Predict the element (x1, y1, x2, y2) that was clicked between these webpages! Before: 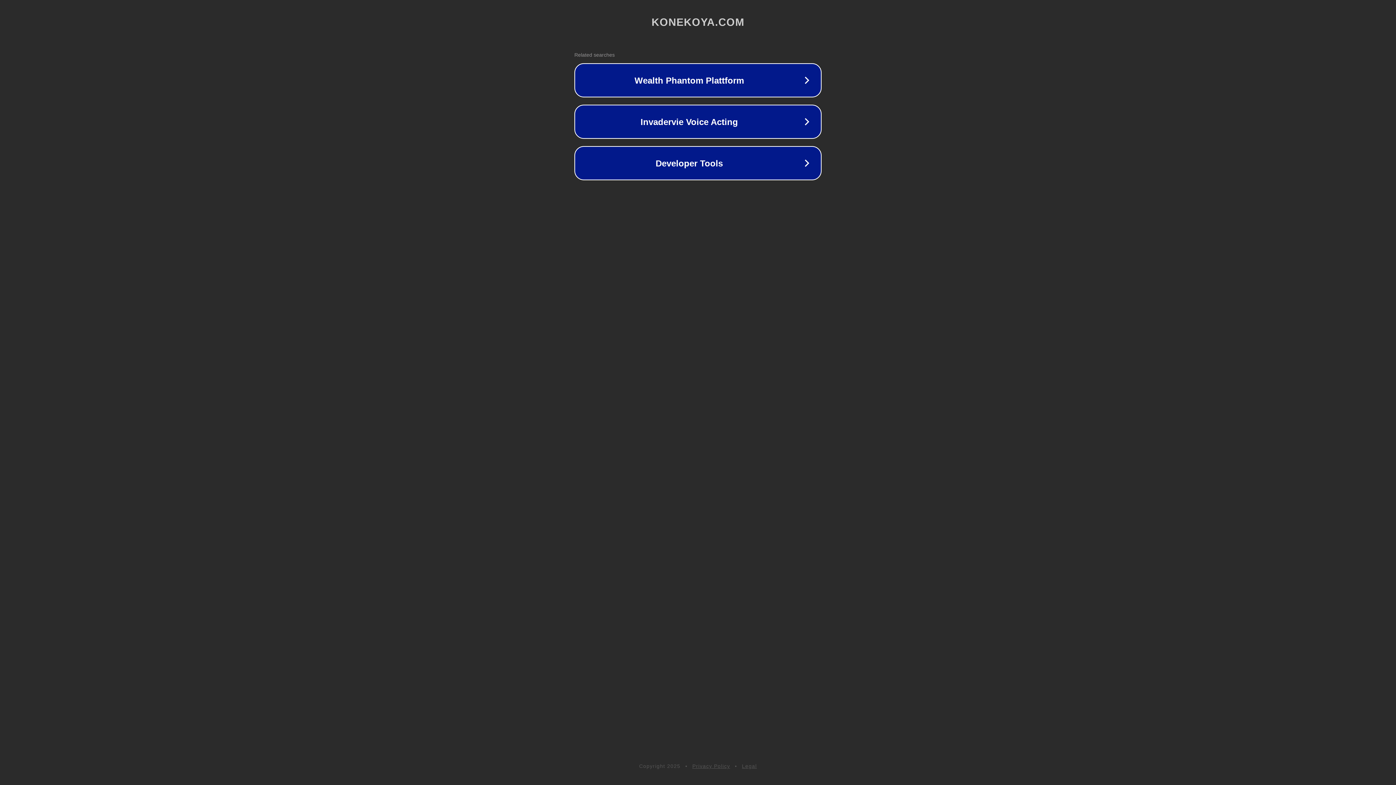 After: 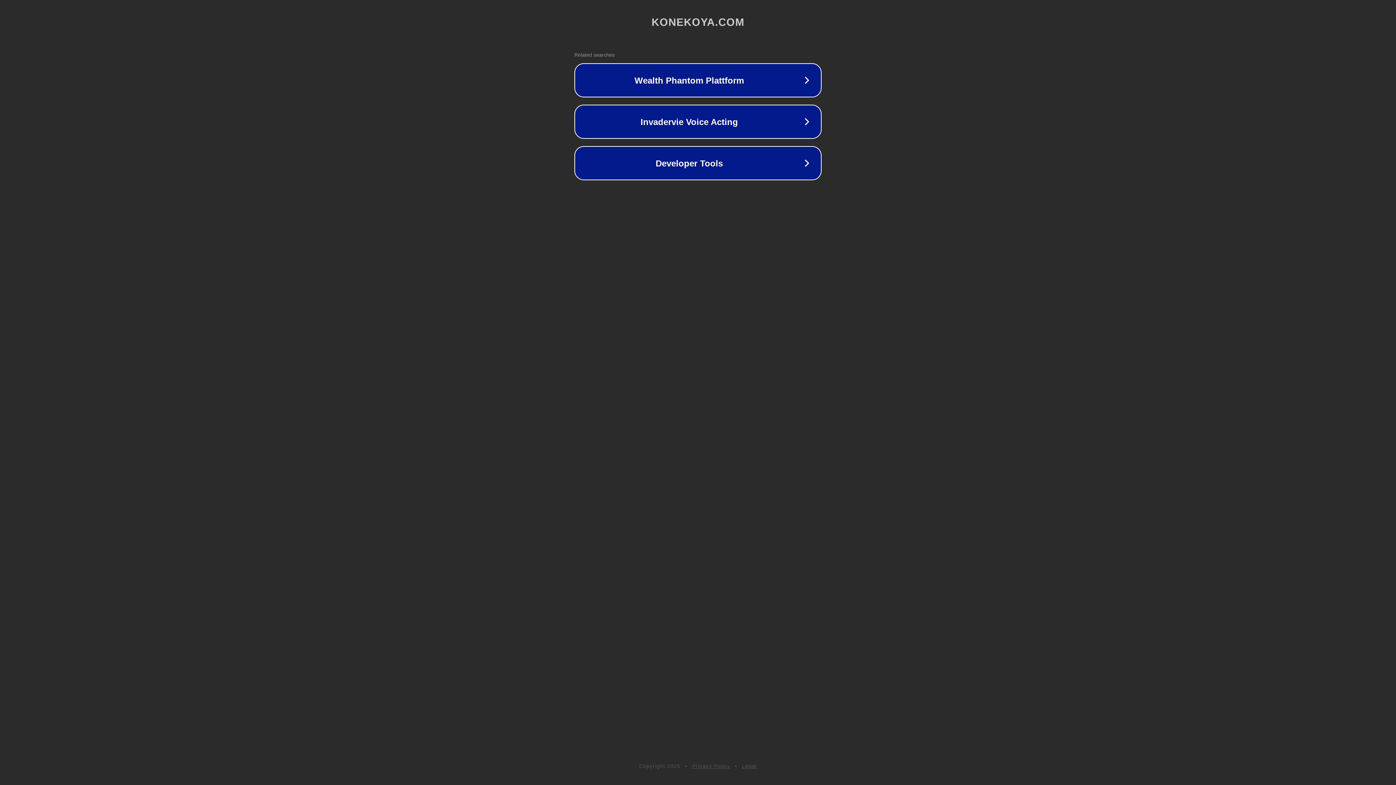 Action: label: Legal bbox: (742, 763, 757, 769)